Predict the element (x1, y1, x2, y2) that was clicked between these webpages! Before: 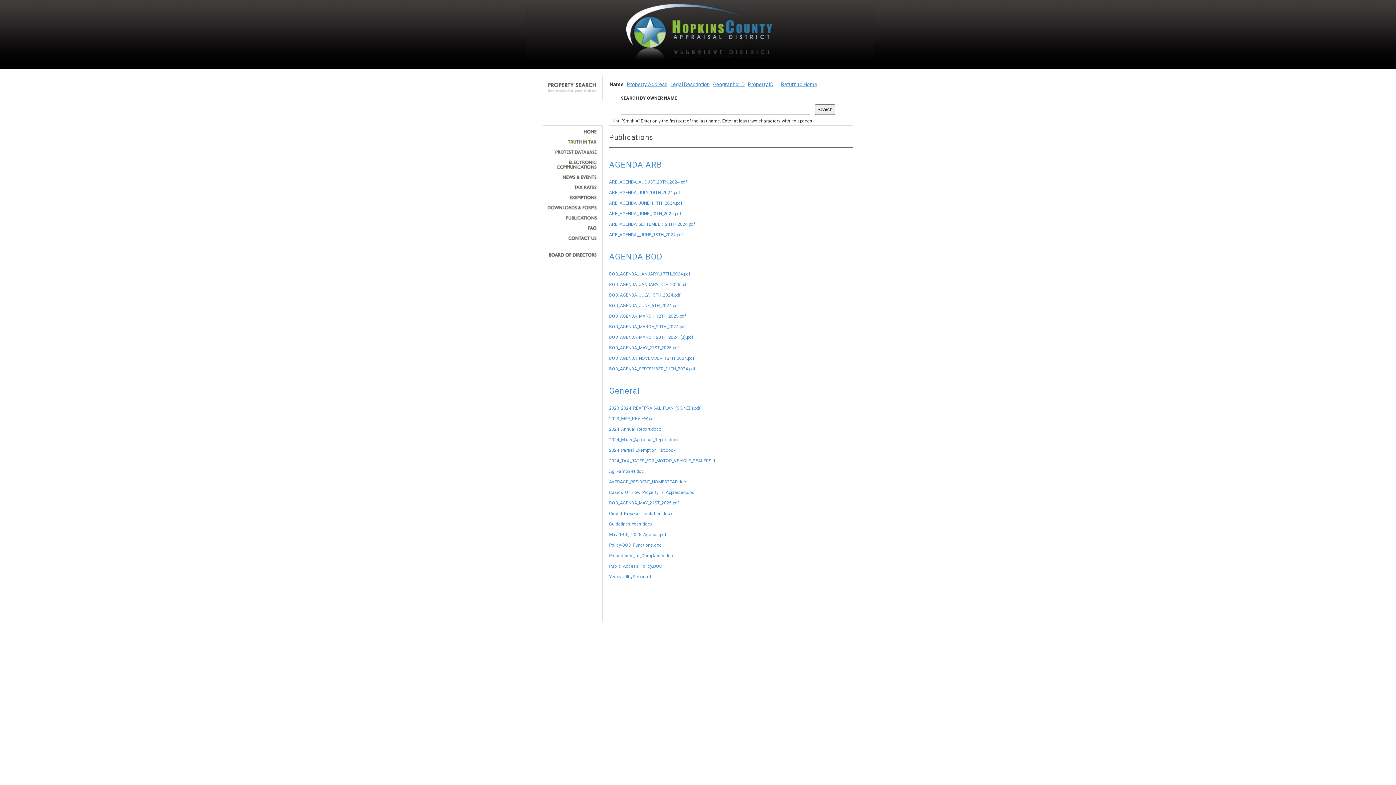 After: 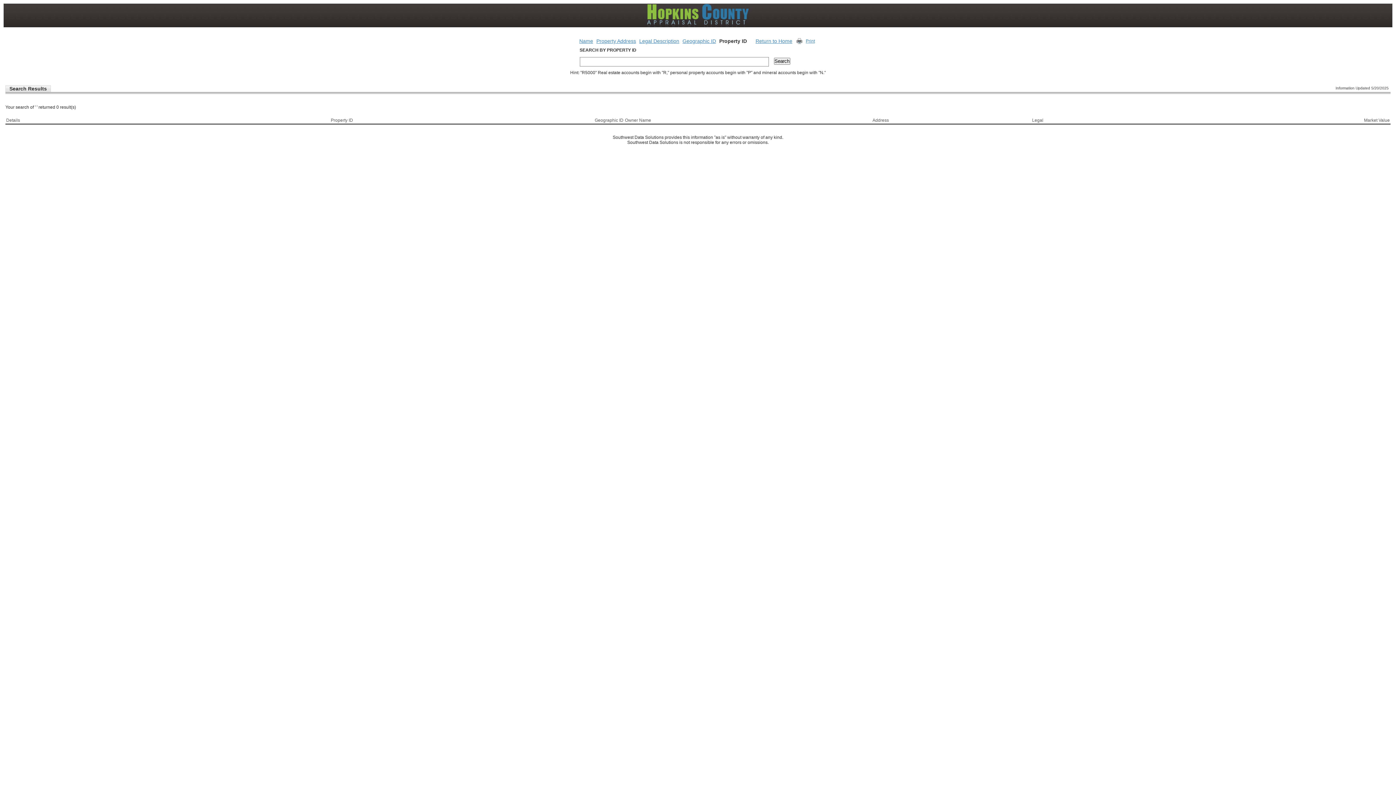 Action: label: Property ID bbox: (748, 81, 773, 87)